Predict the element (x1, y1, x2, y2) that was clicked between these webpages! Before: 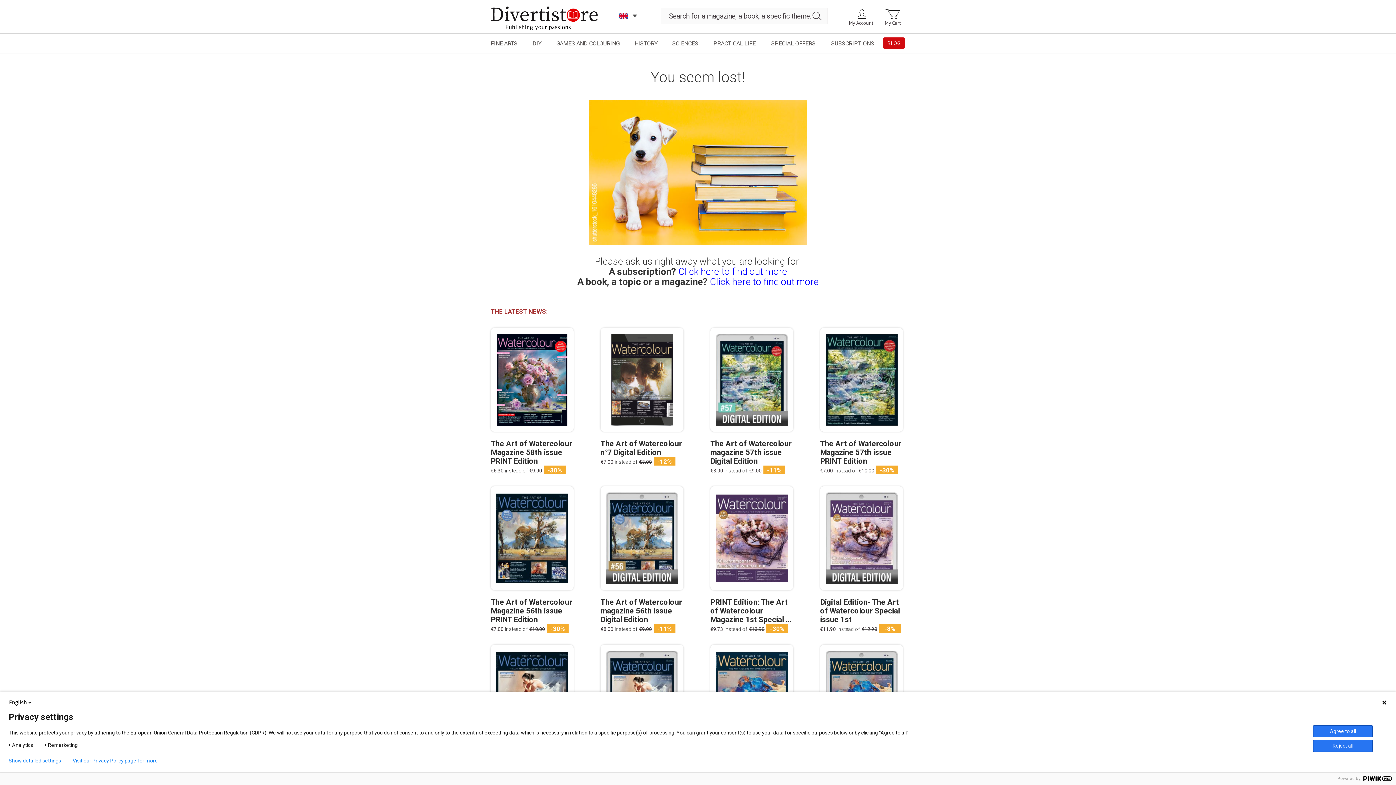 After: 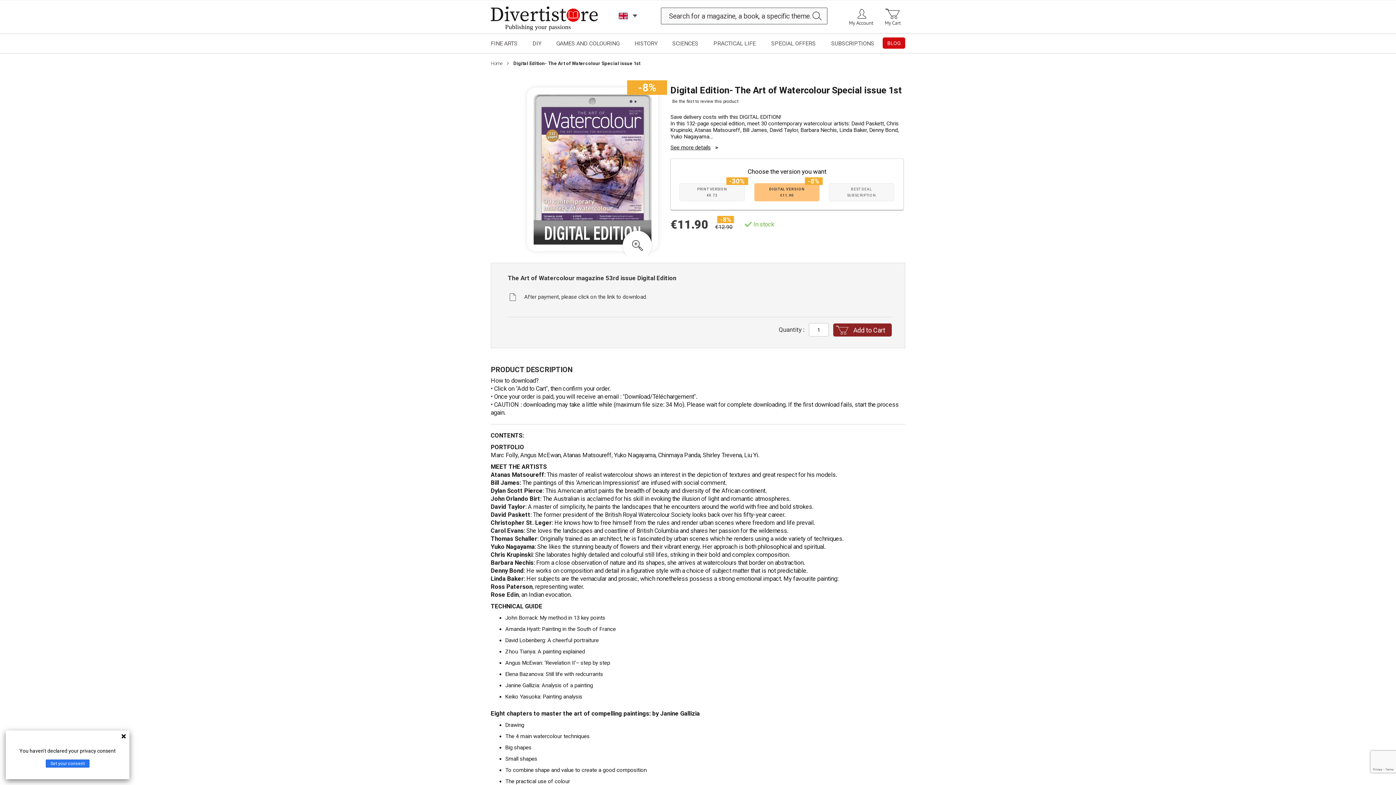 Action: bbox: (820, 486, 903, 624) label: Digital Edition- The Art of Watercolour Special issue 1st